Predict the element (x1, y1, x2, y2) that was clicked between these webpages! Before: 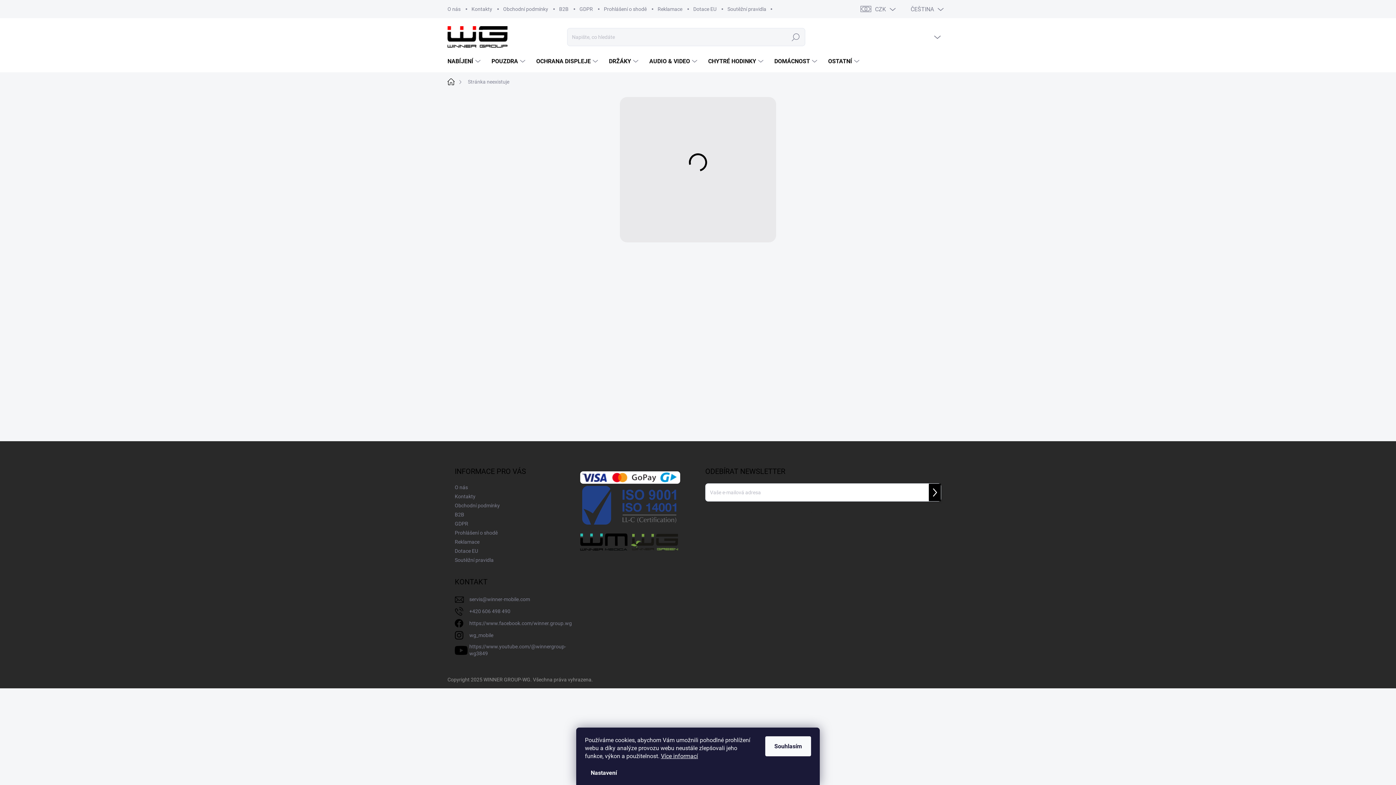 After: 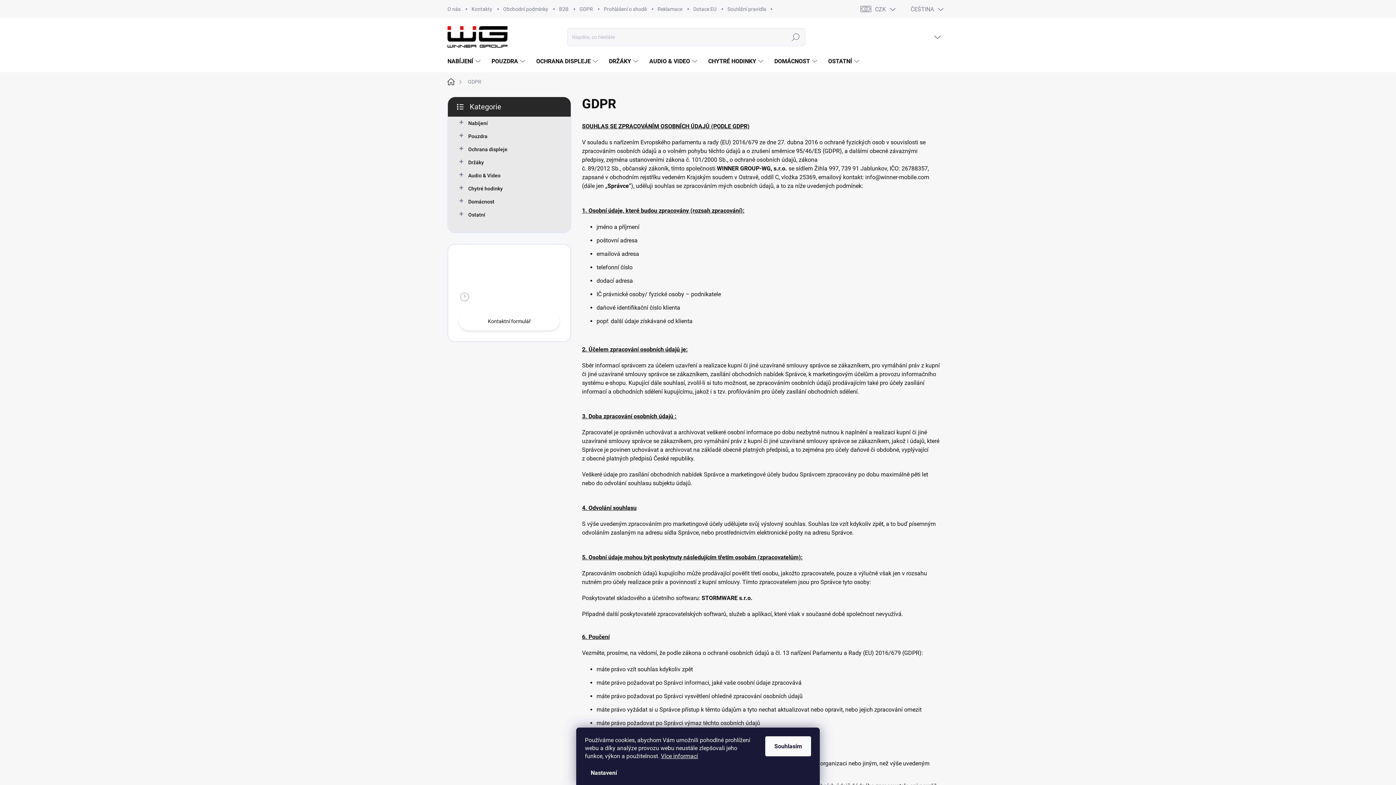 Action: bbox: (574, 0, 598, 18) label: GDPR